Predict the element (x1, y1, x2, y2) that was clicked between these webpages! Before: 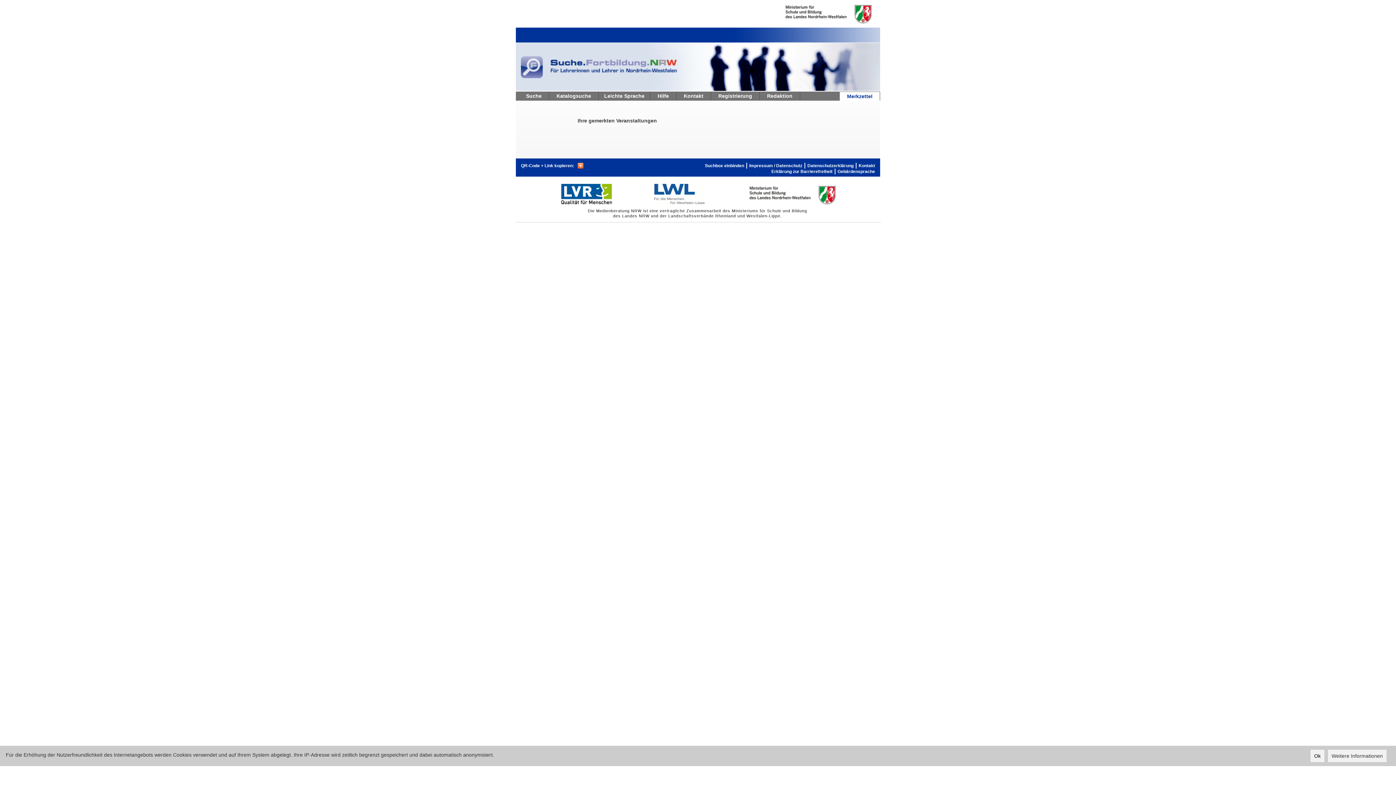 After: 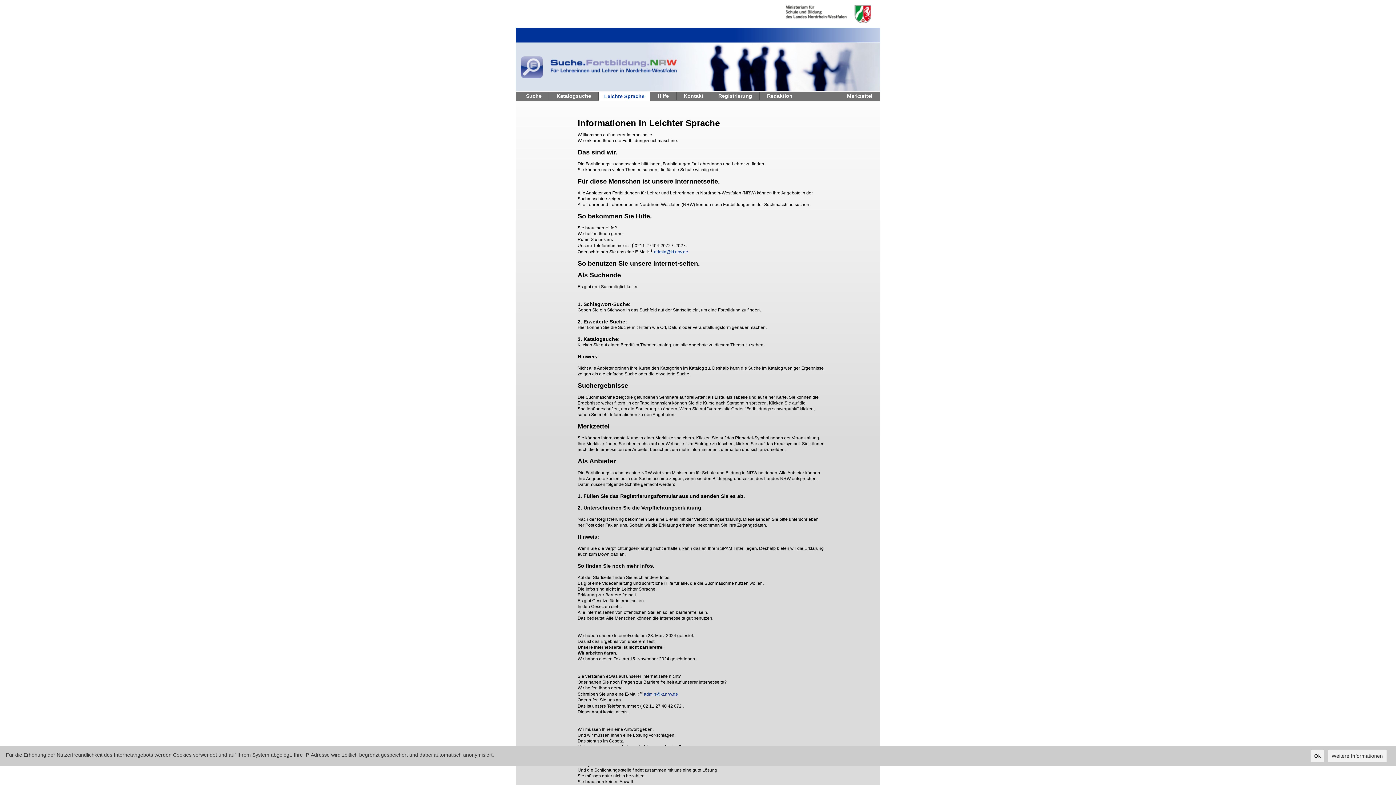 Action: bbox: (604, 91, 650, 100) label: Leichte Sprache